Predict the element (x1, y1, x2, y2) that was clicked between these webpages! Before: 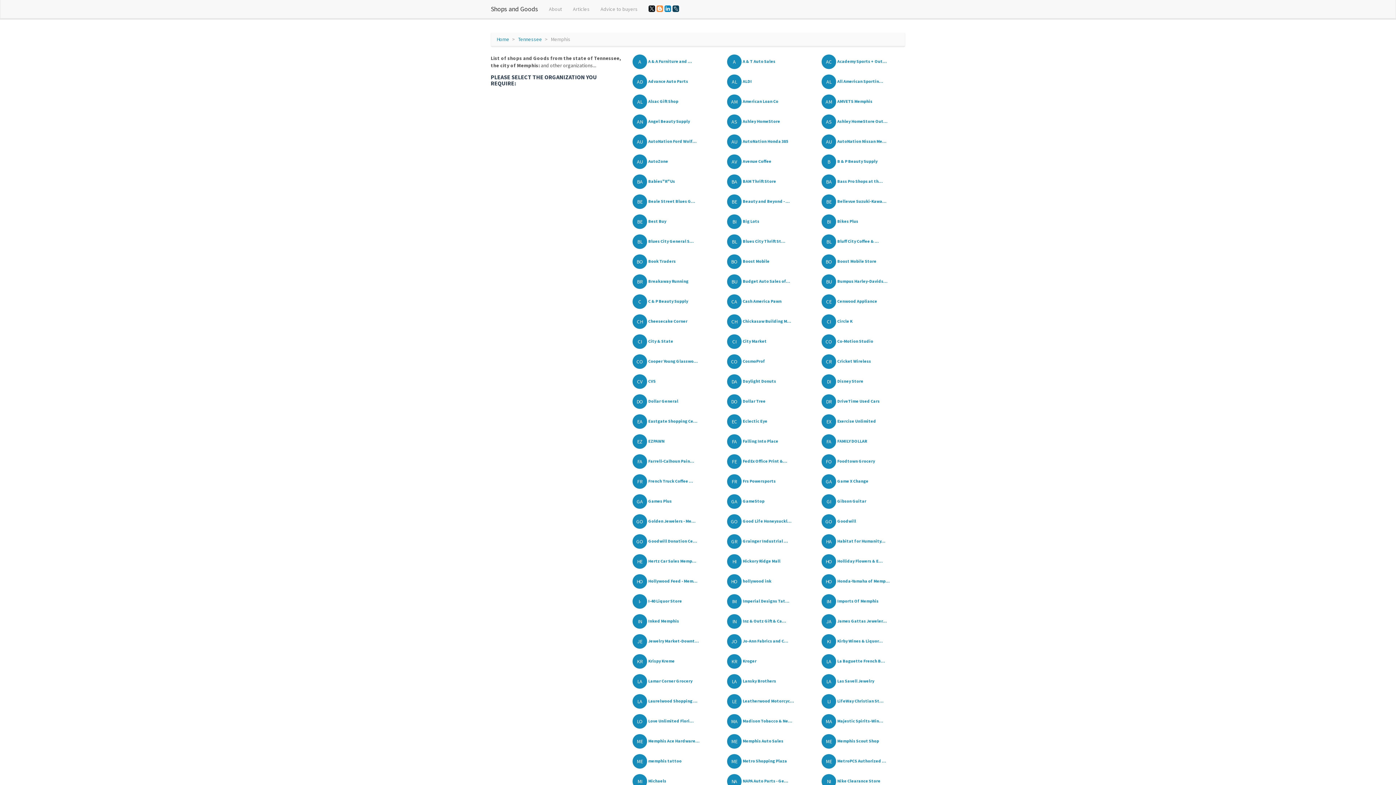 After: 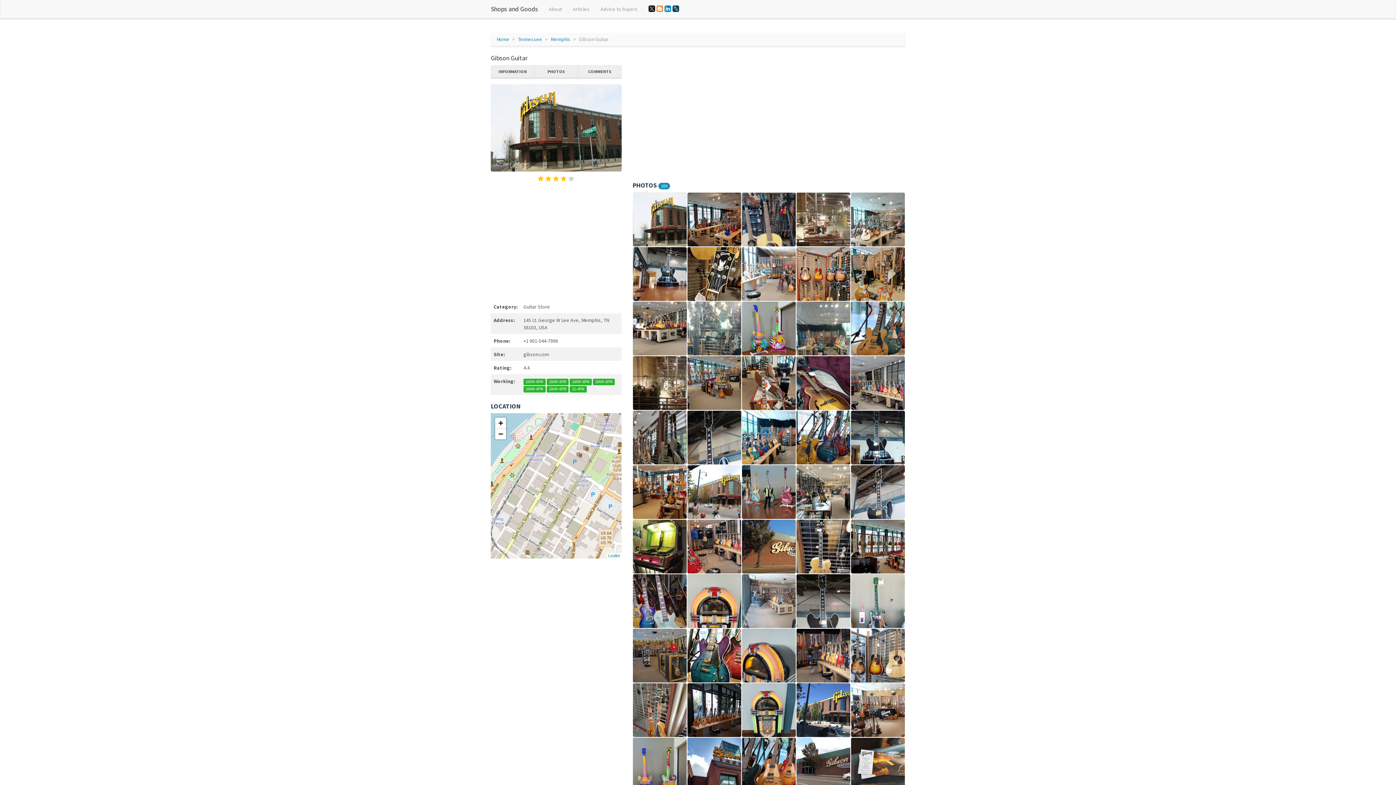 Action: label: GI Gibson Guitar bbox: (821, 497, 866, 504)